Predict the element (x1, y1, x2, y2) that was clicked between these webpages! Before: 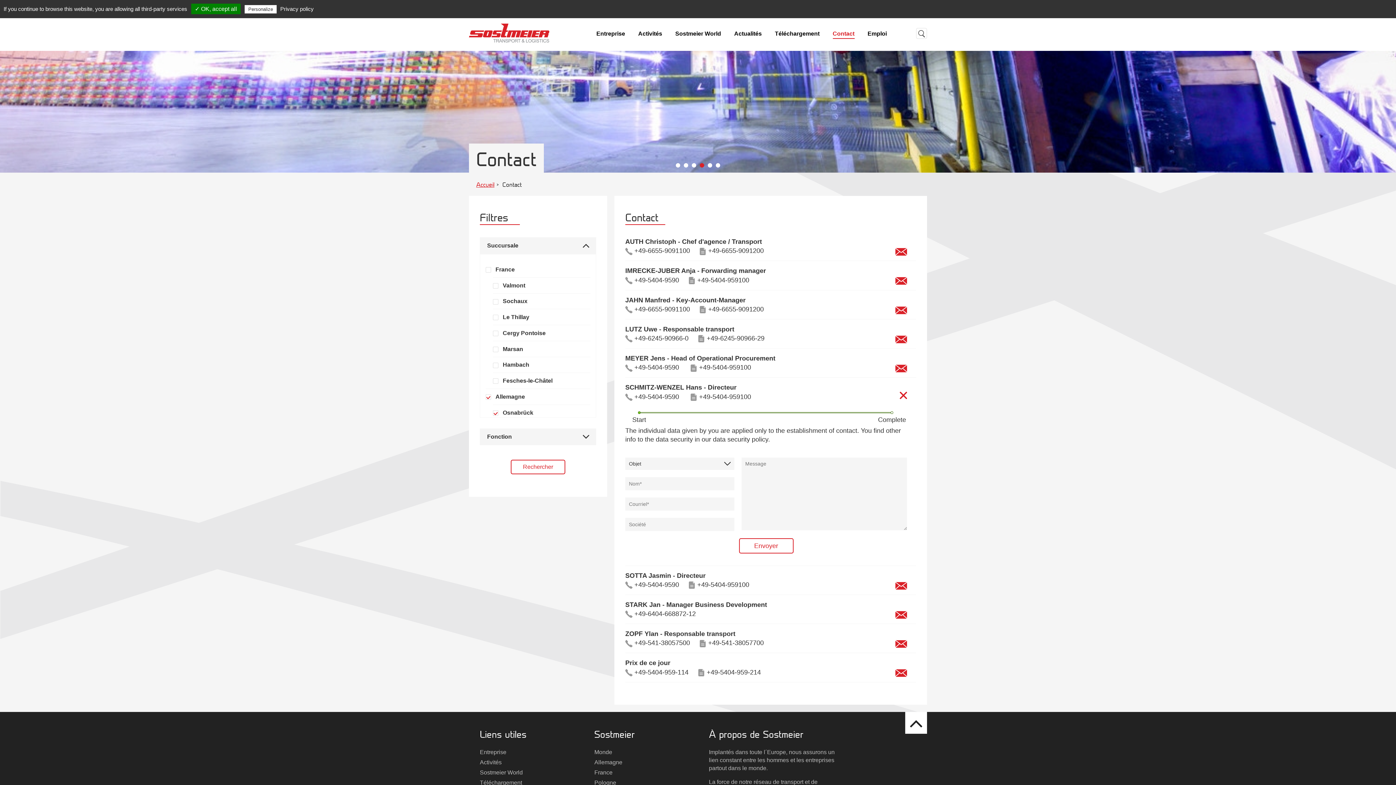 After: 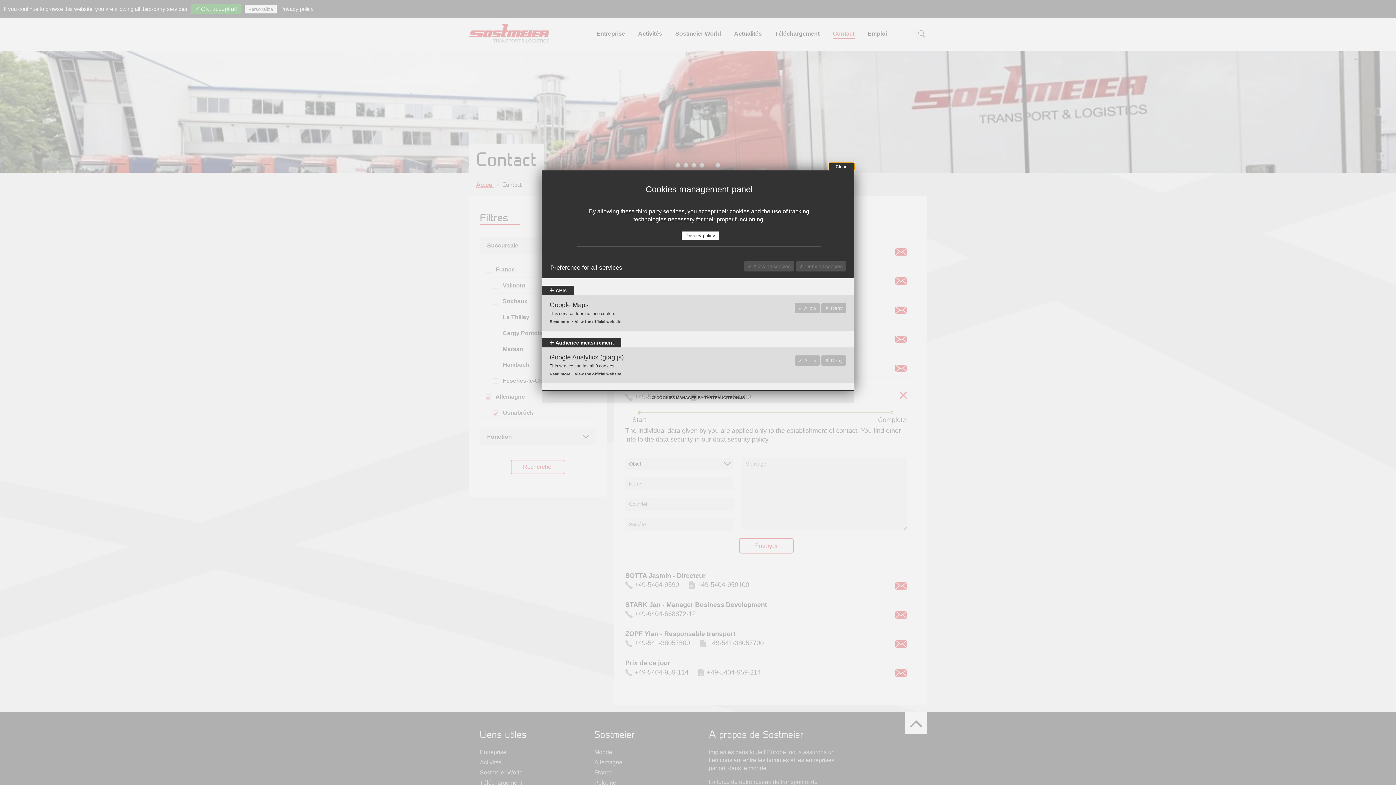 Action: bbox: (244, 5, 276, 13) label: Personalize